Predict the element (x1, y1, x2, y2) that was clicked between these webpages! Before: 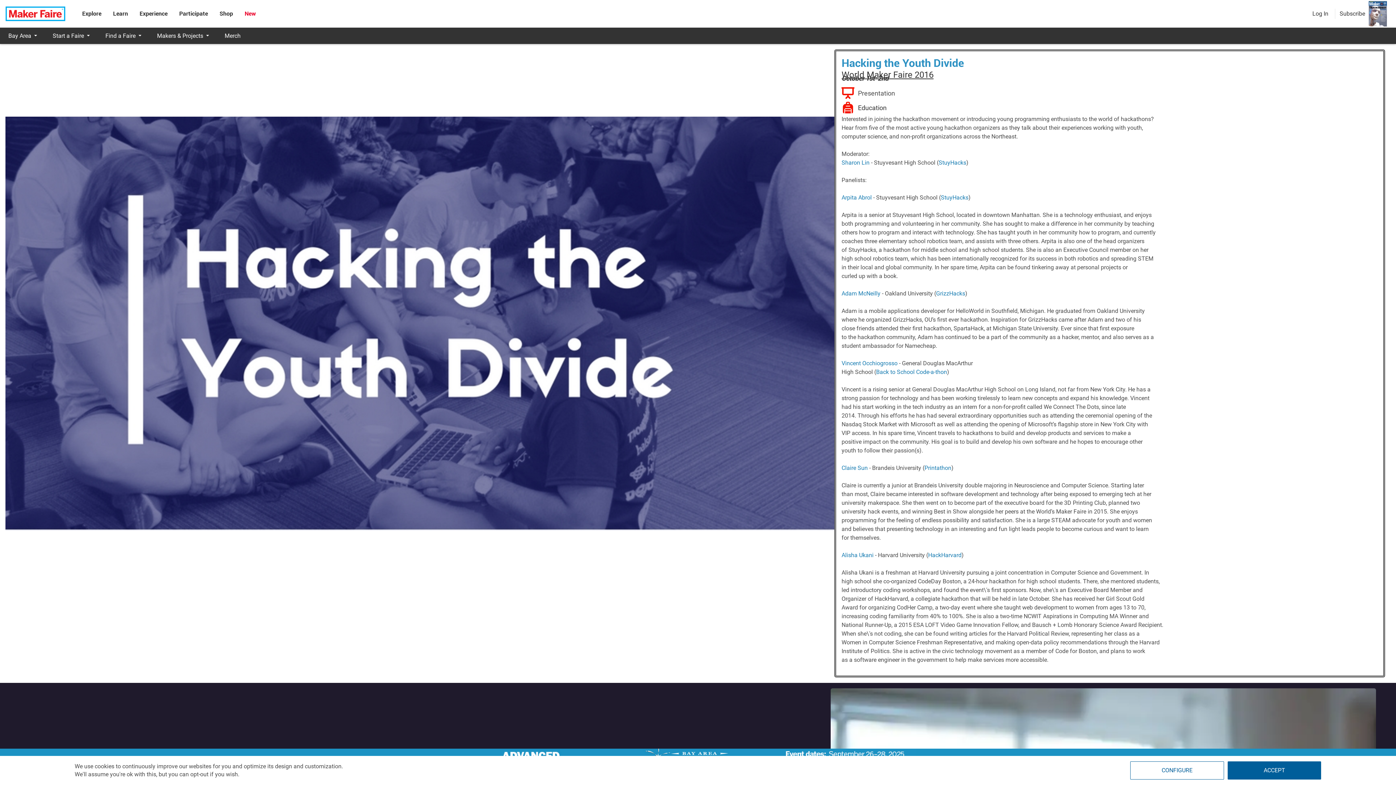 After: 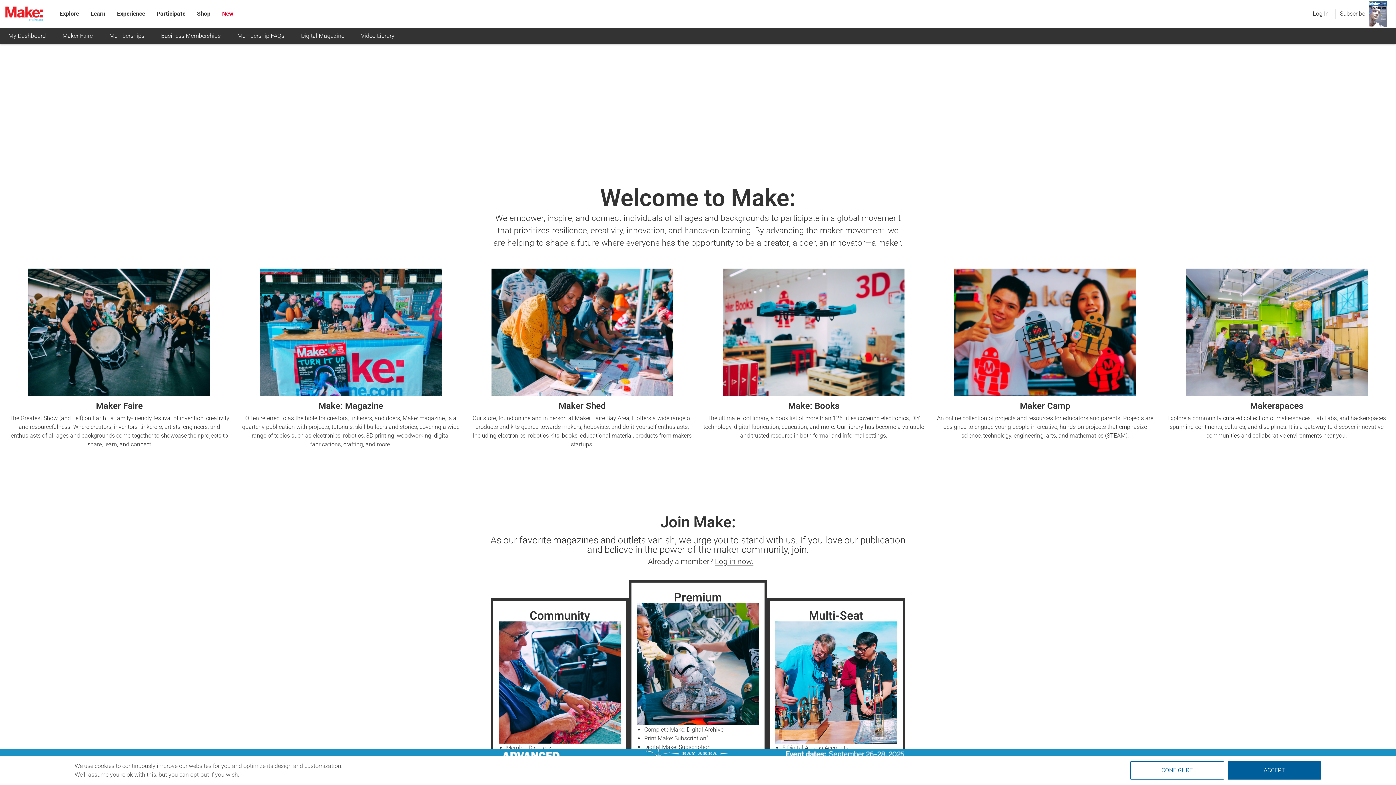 Action: bbox: (179, 10, 208, 17) label: Participate